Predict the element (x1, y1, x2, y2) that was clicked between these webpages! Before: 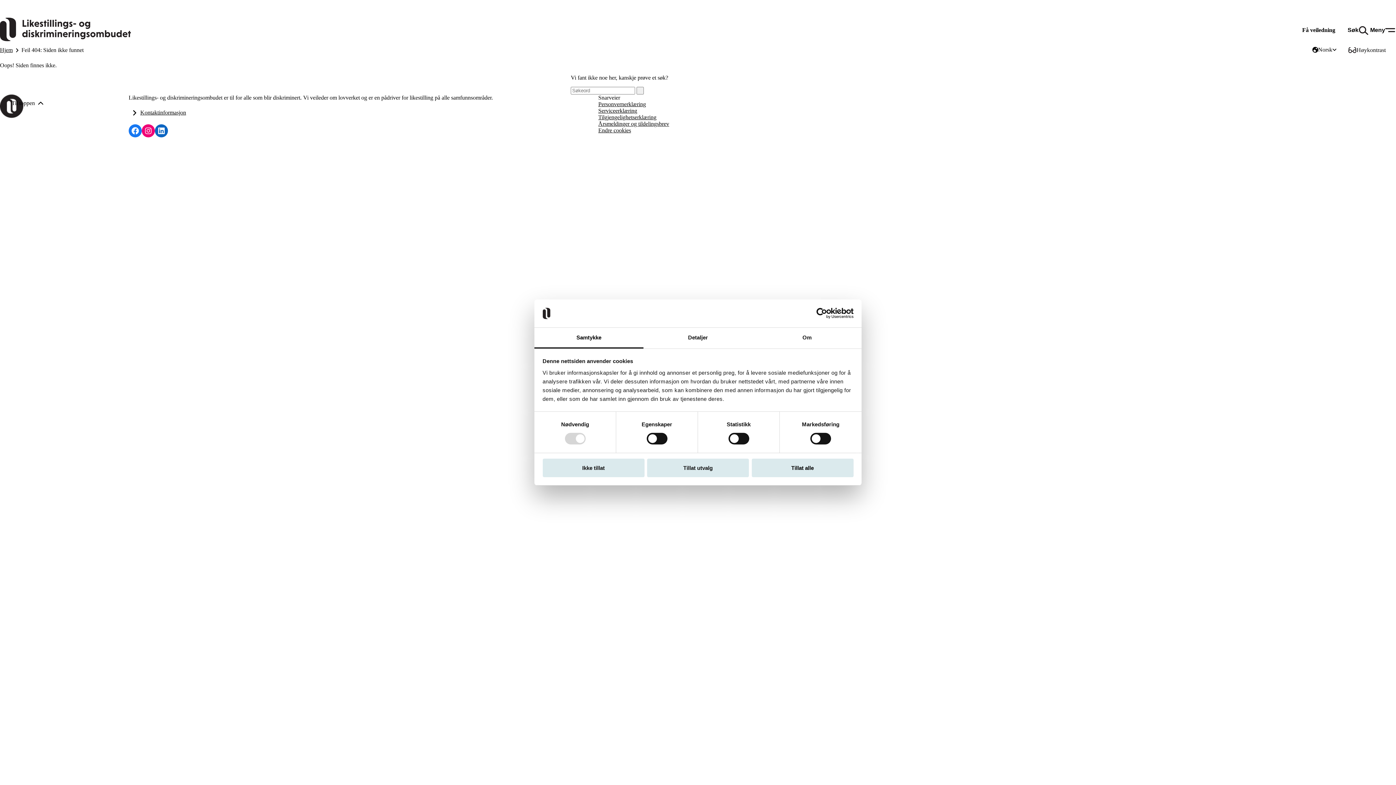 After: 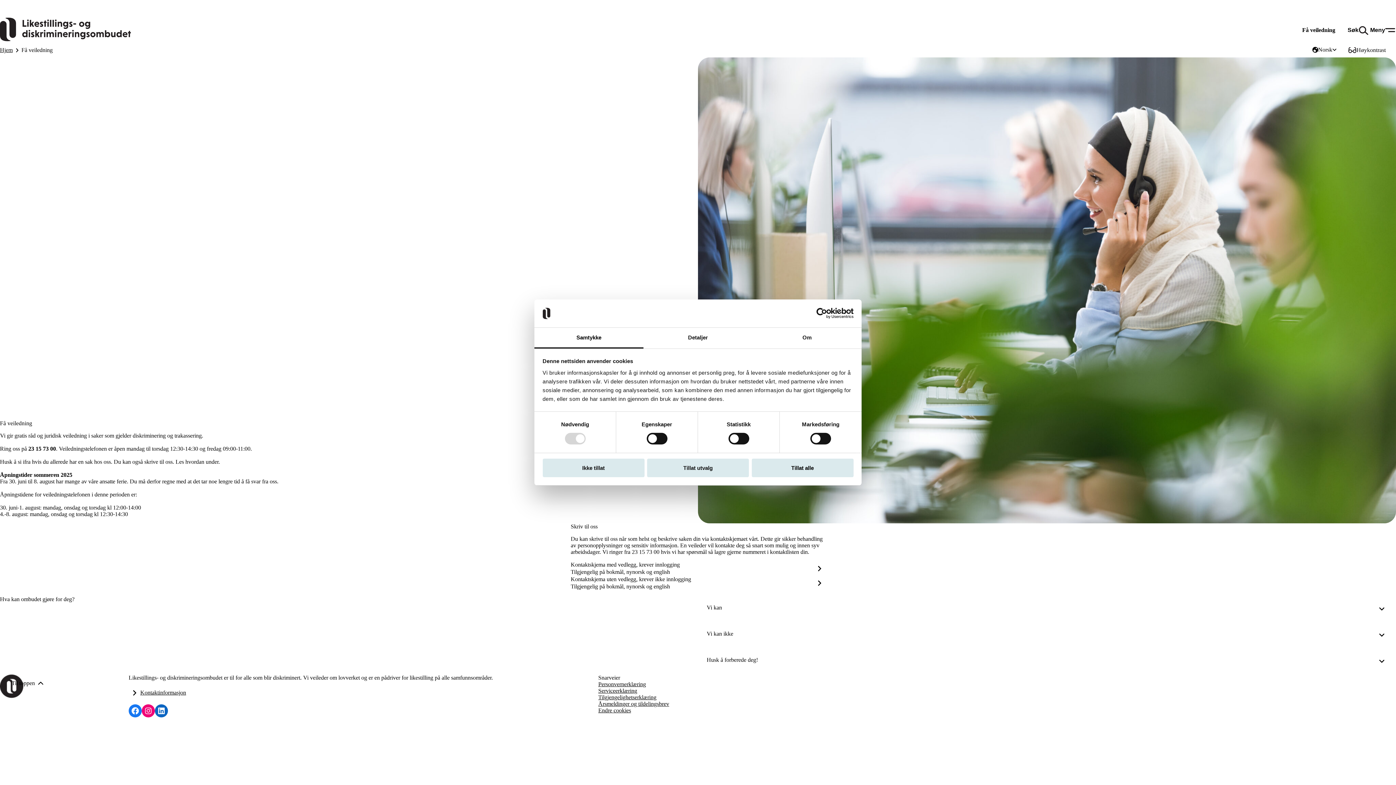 Action: label: Få veiledning bbox: (1290, 21, 1347, 38)